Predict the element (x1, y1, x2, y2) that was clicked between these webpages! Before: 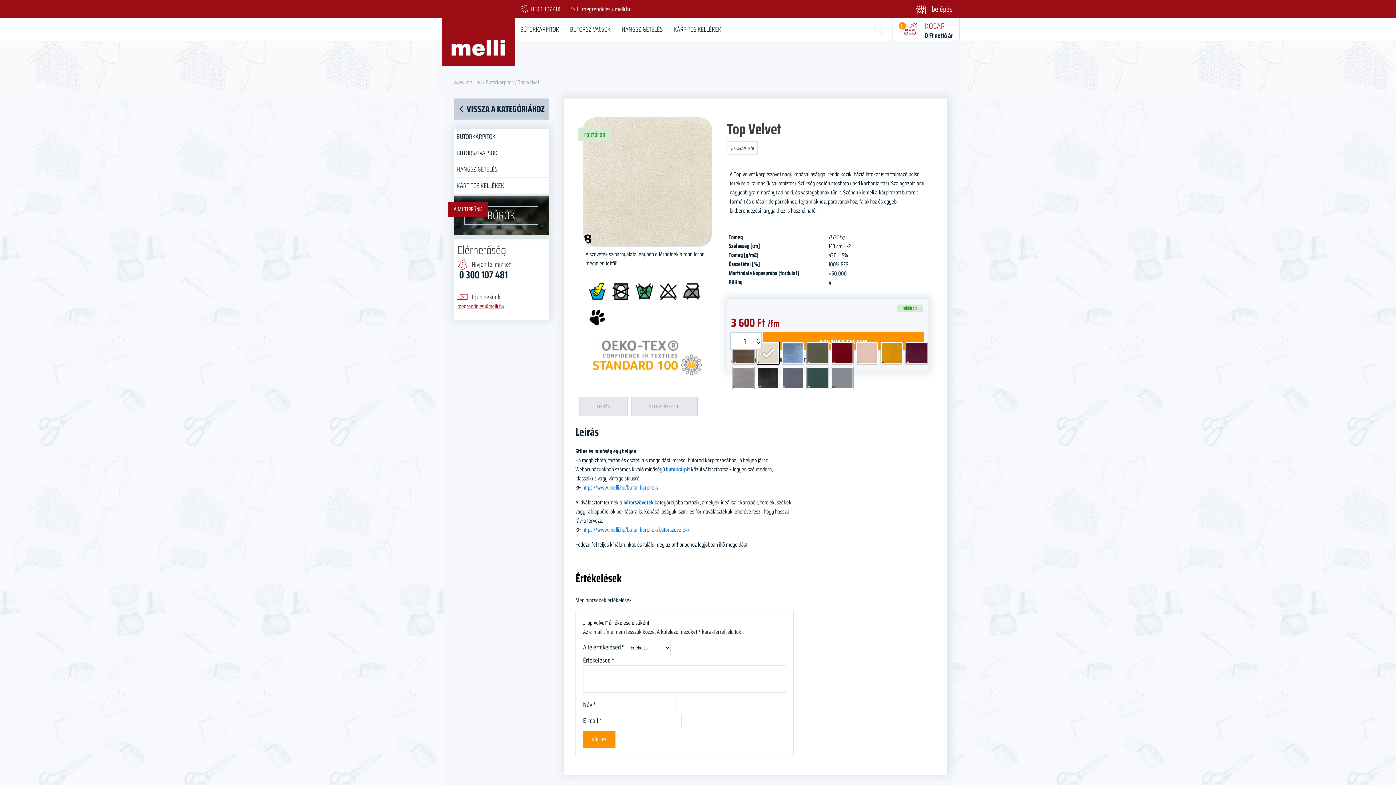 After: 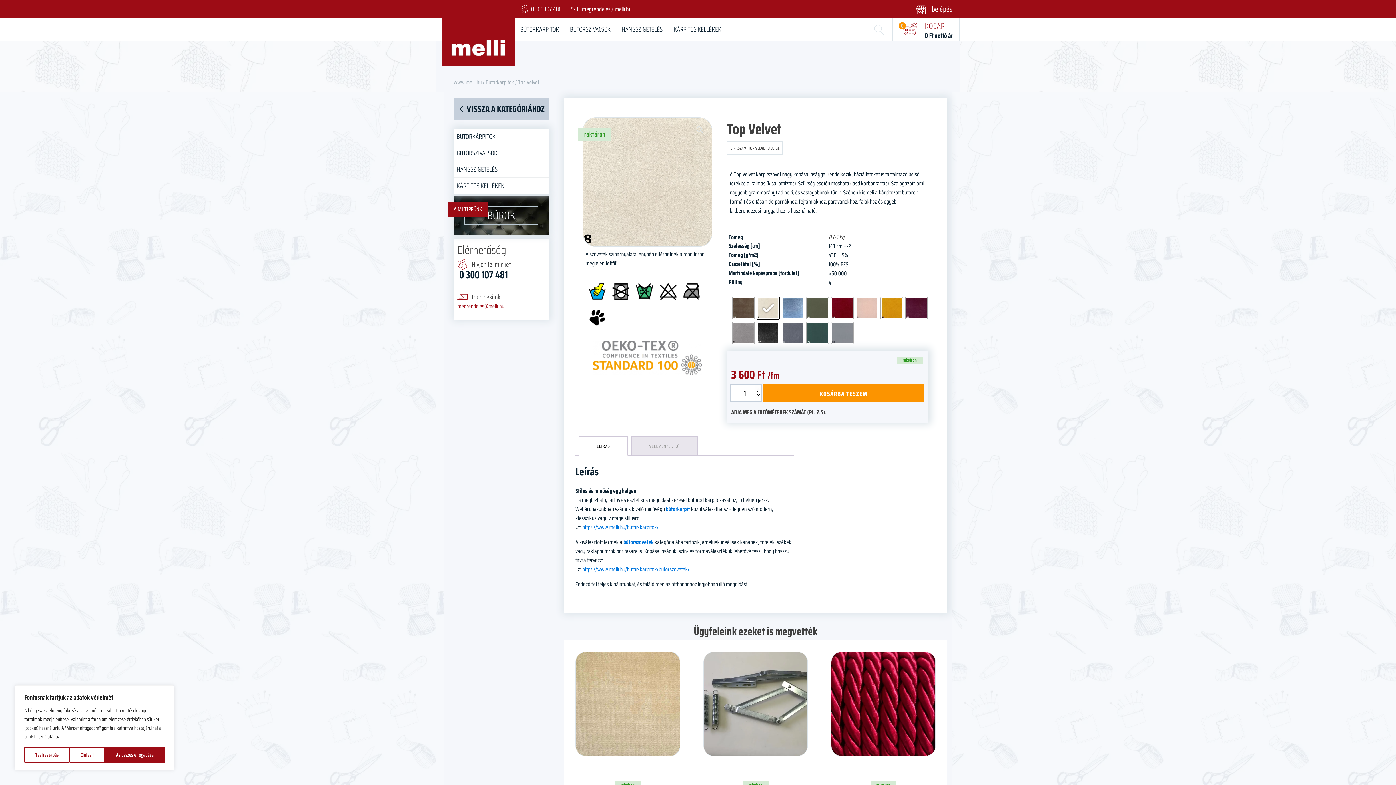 Action: label: megrendeles@melli.hu bbox: (560, 4, 632, 14)